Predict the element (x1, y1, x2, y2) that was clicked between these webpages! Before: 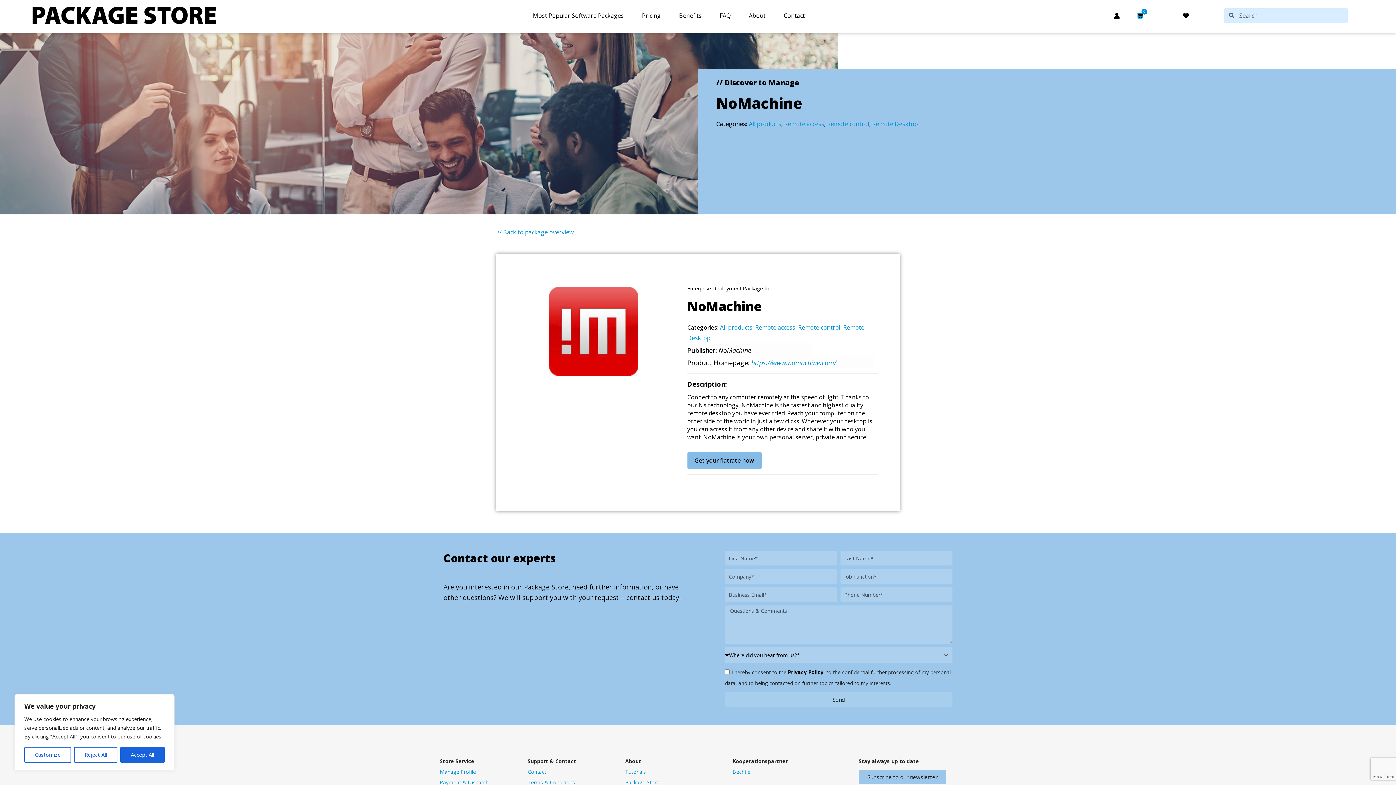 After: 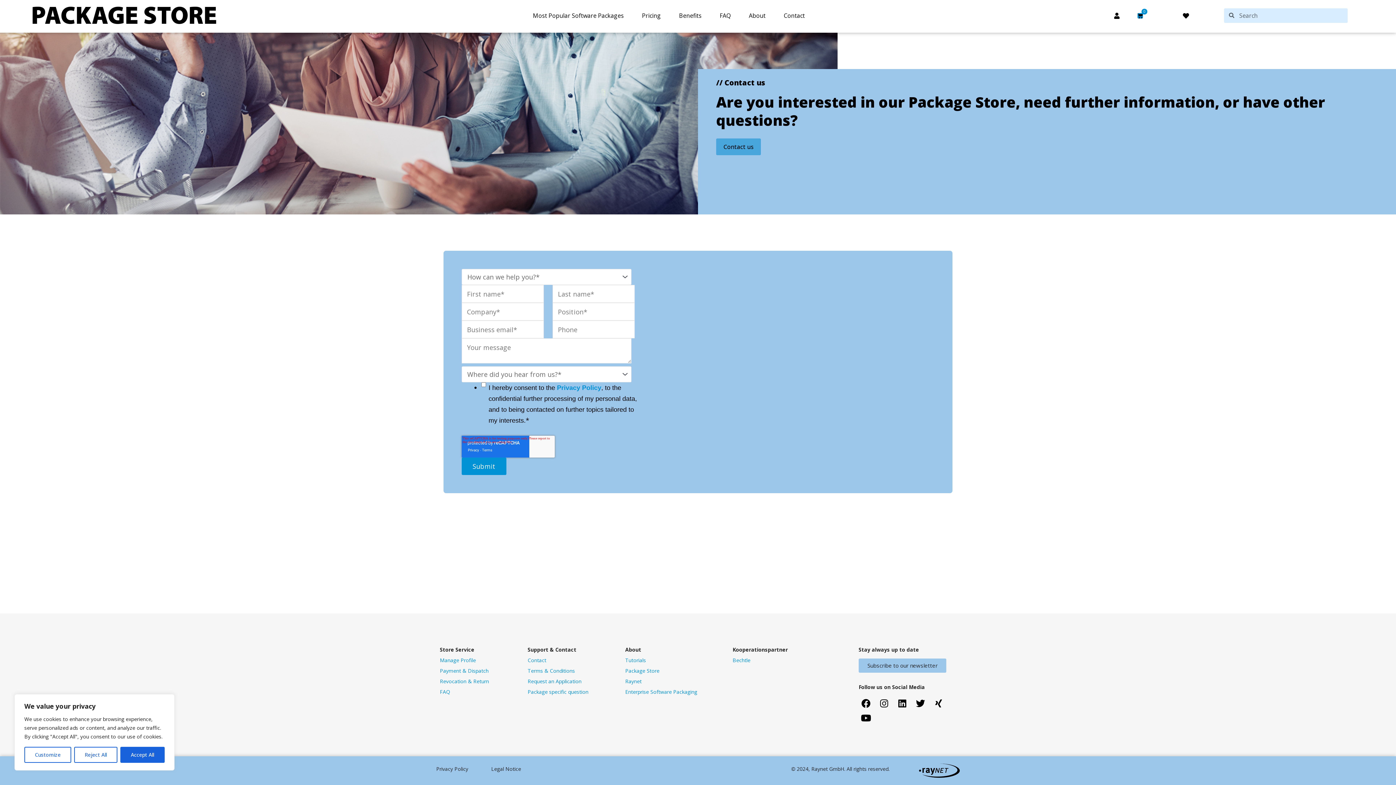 Action: label: Contact bbox: (774, 7, 814, 23)